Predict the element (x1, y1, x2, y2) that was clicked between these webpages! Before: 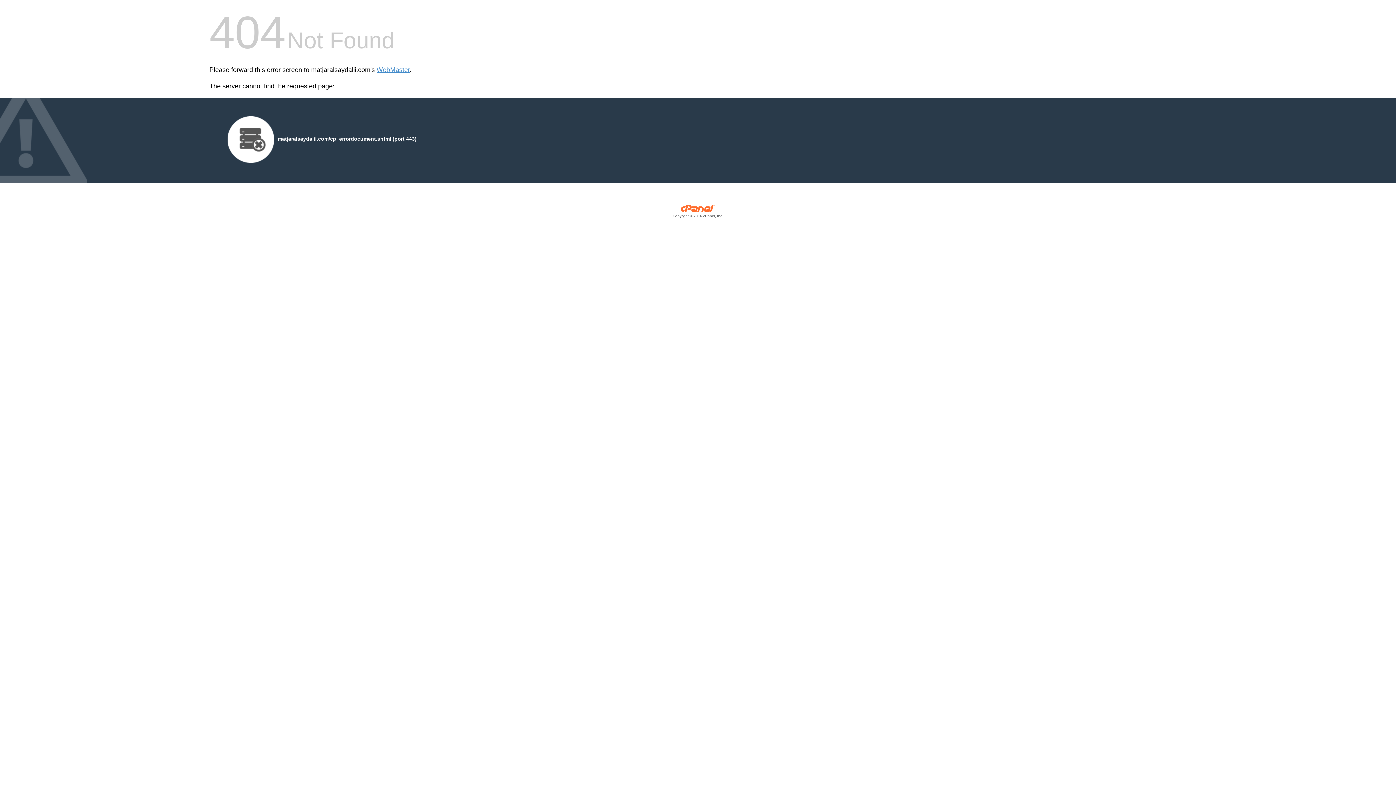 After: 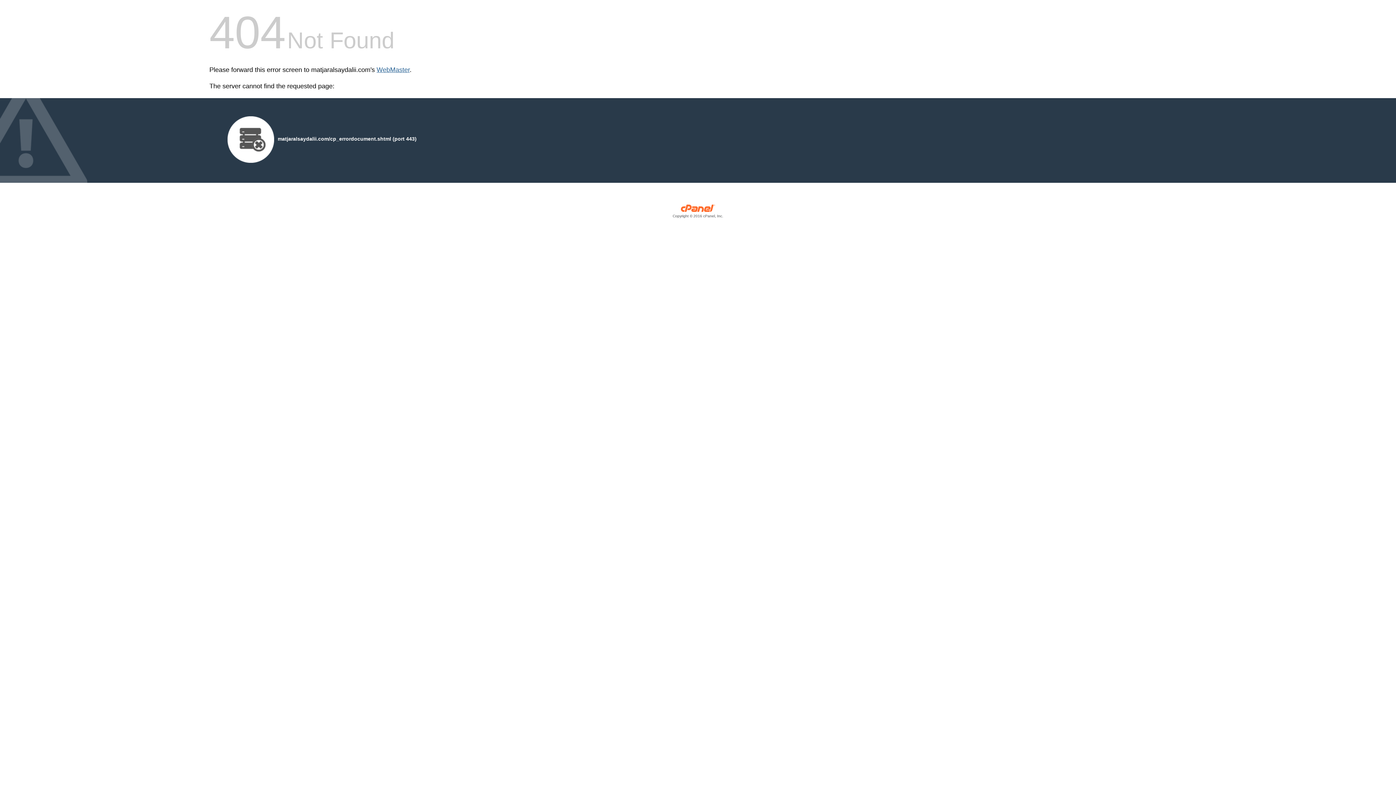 Action: bbox: (376, 66, 409, 73) label: WebMaster